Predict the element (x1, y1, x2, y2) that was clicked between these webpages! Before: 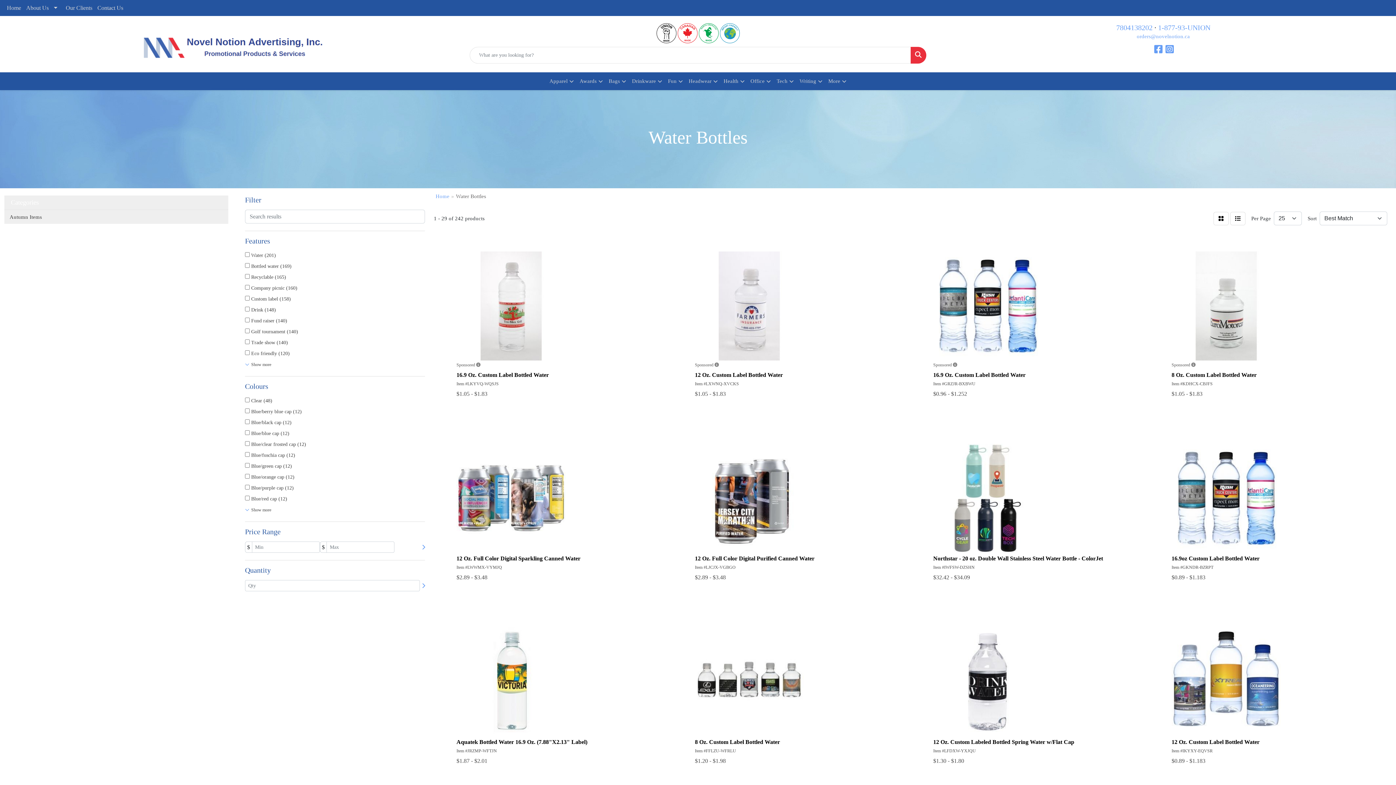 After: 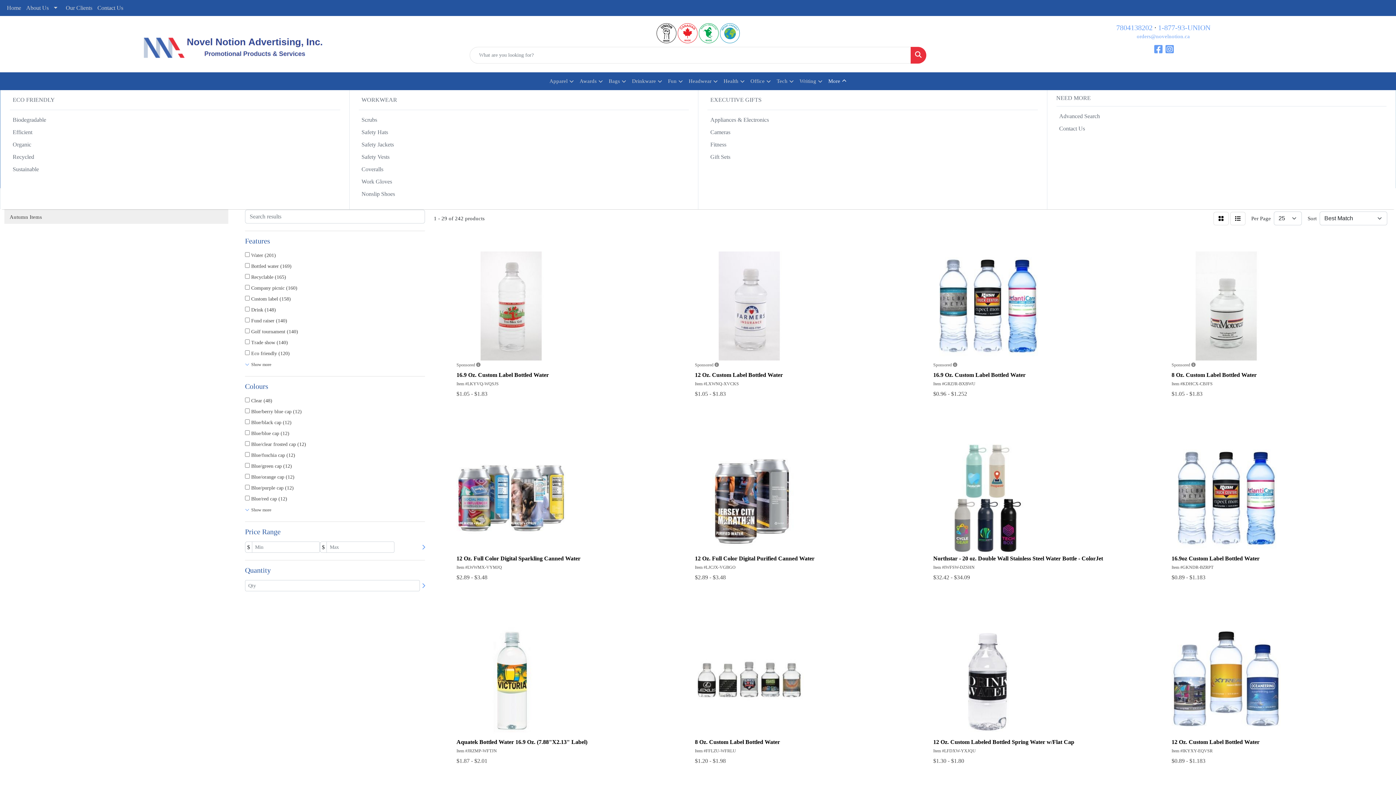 Action: label: More bbox: (825, 72, 849, 90)